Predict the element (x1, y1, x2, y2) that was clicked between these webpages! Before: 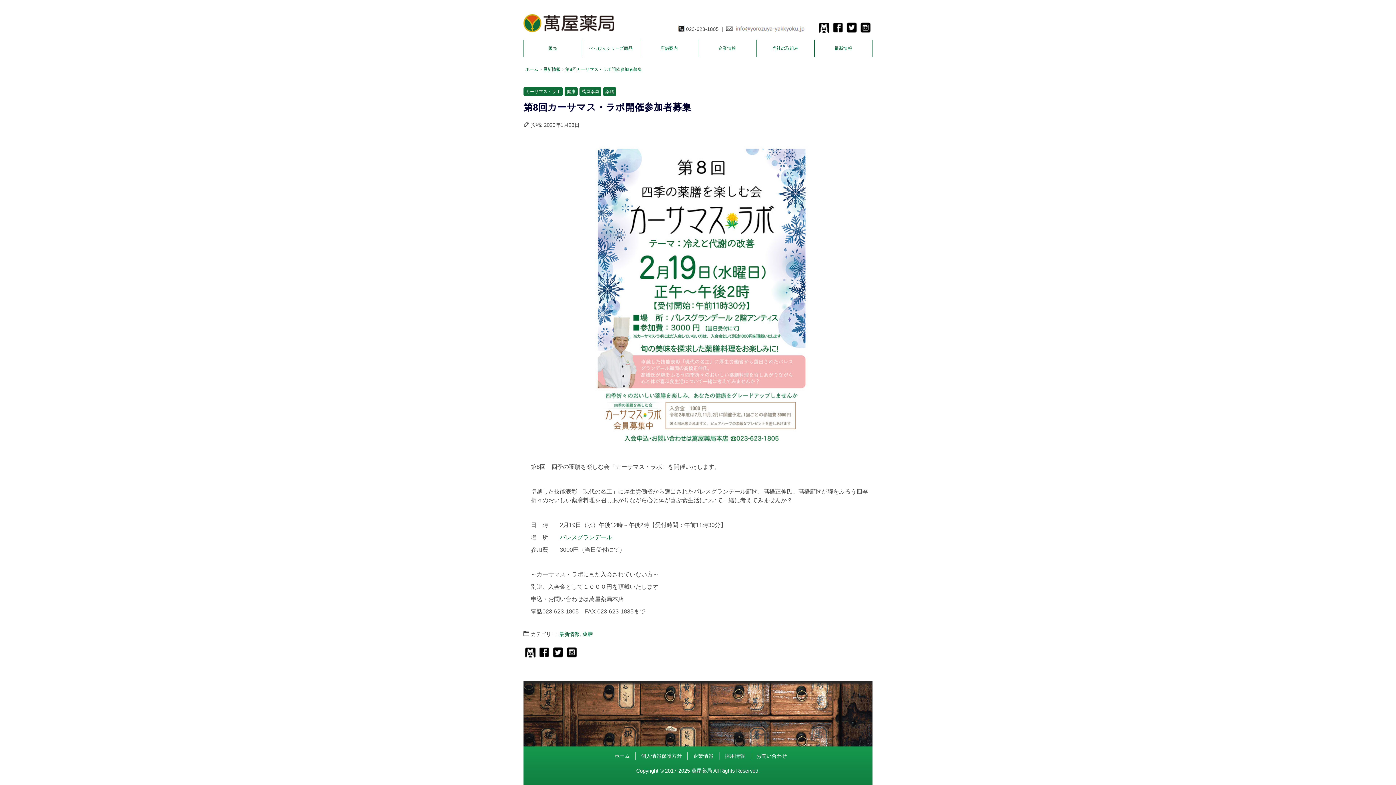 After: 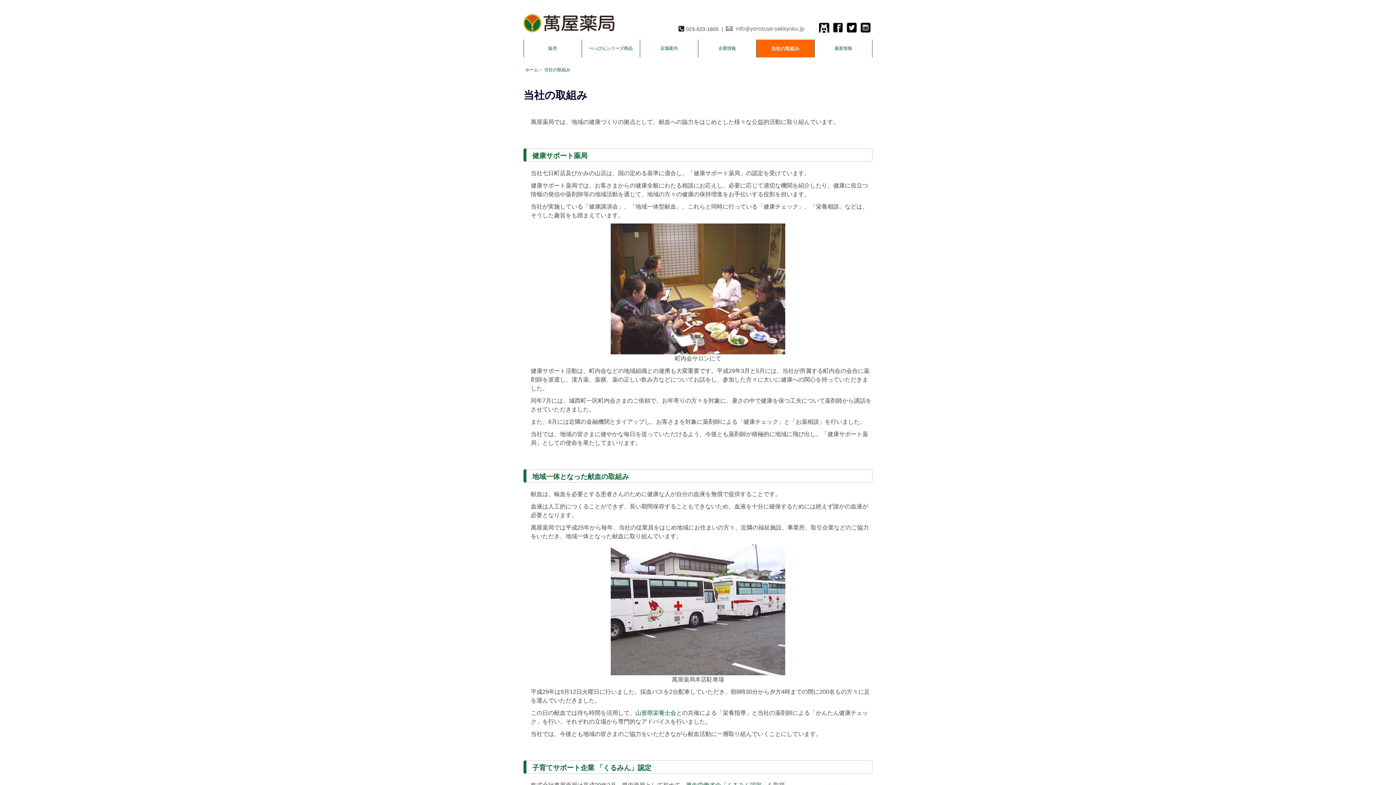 Action: bbox: (756, 39, 814, 57) label: 当社の取組み